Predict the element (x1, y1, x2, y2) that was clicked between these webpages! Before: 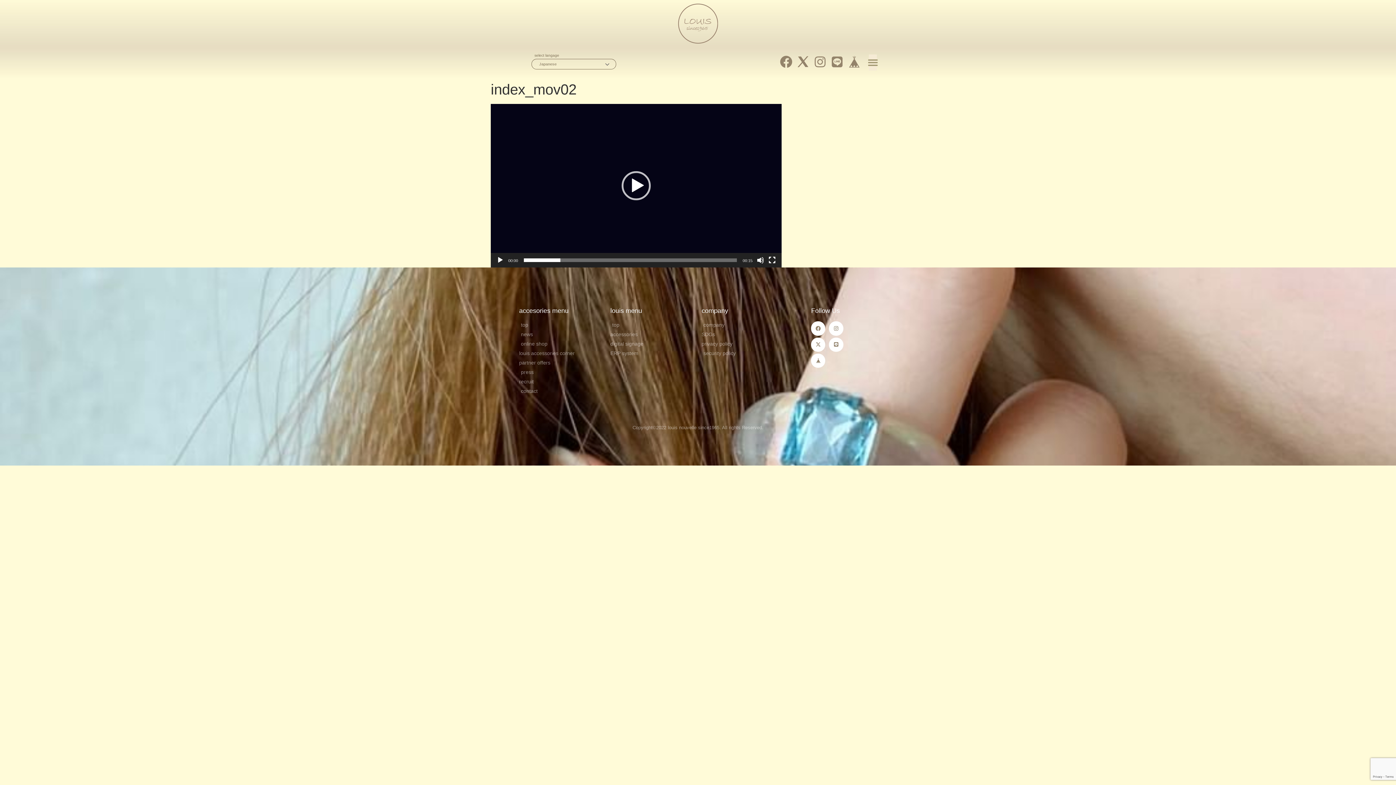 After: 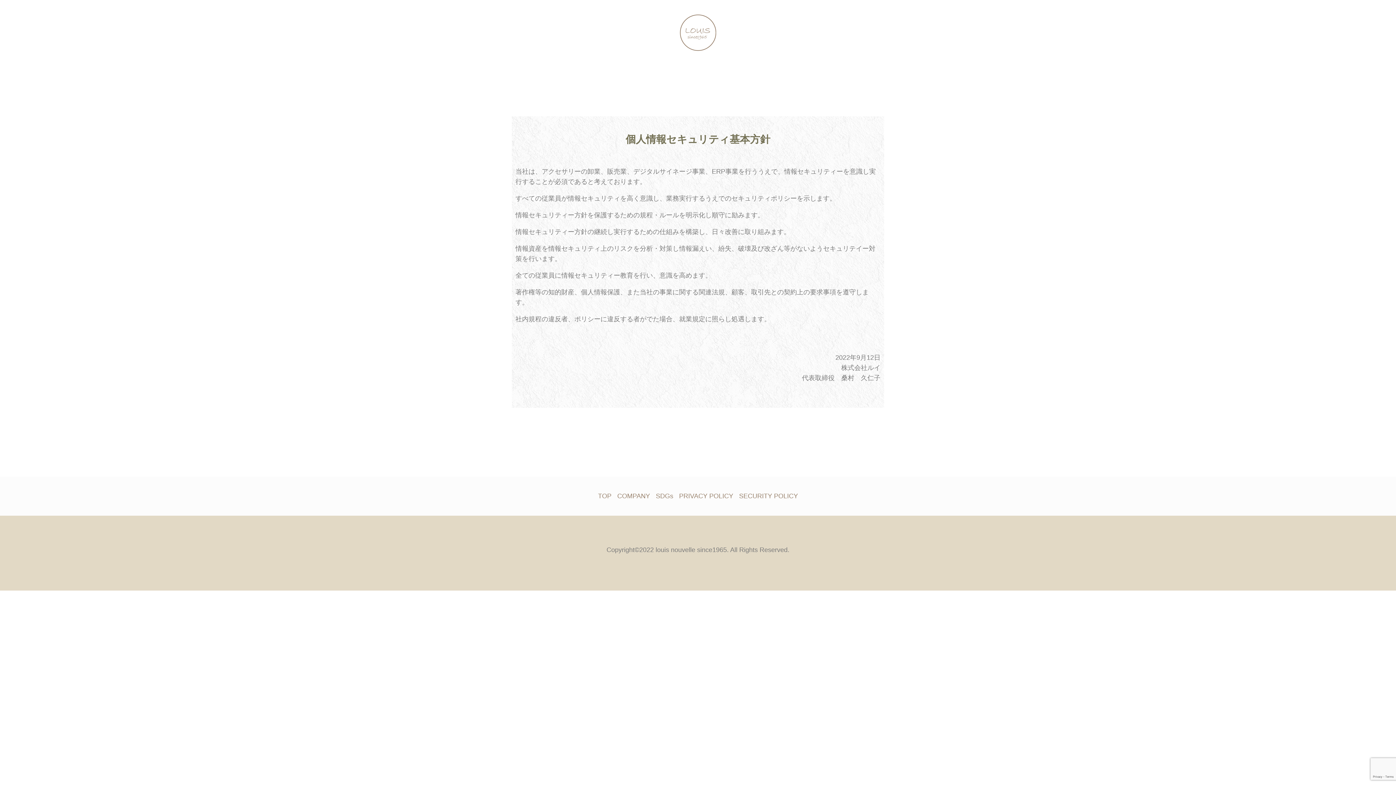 Action: label: security policy bbox: (701, 349, 785, 357)